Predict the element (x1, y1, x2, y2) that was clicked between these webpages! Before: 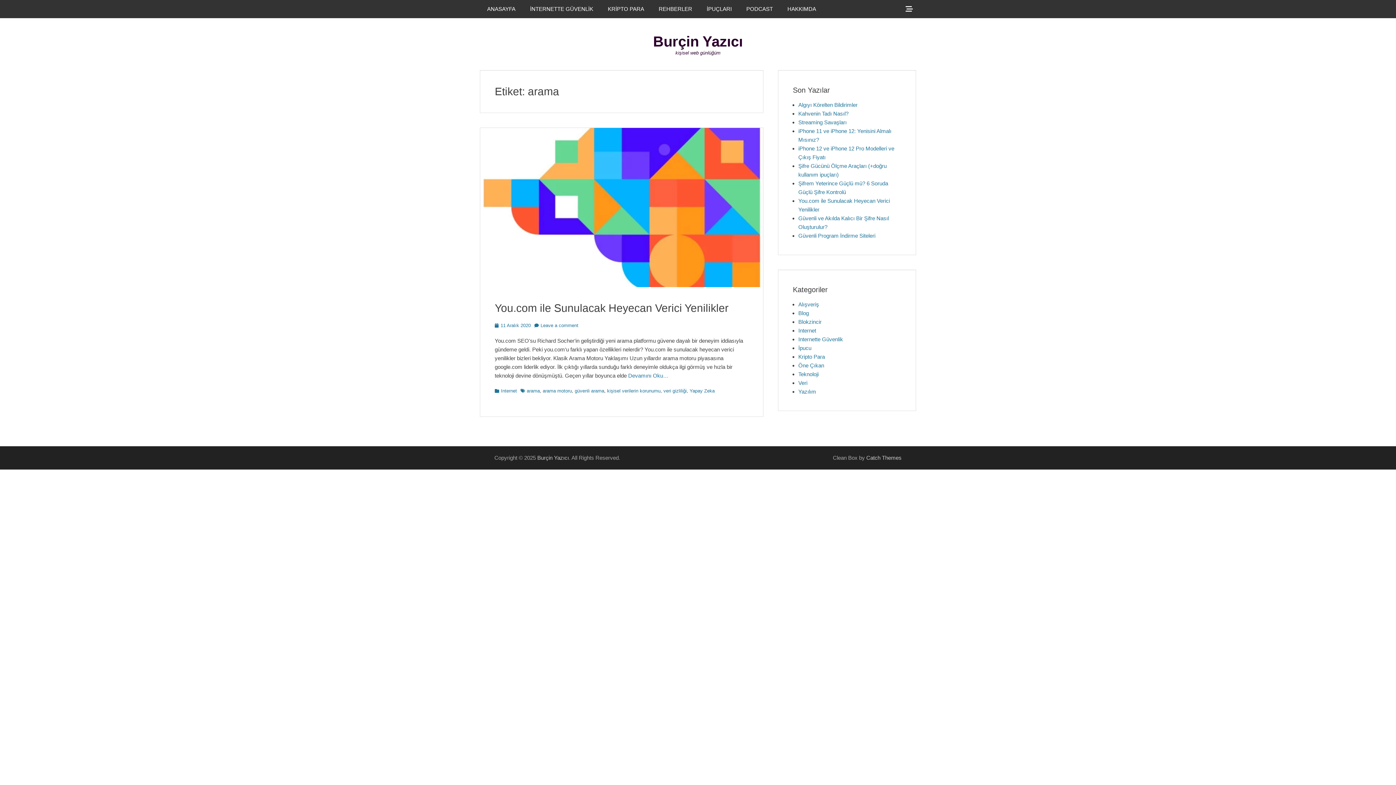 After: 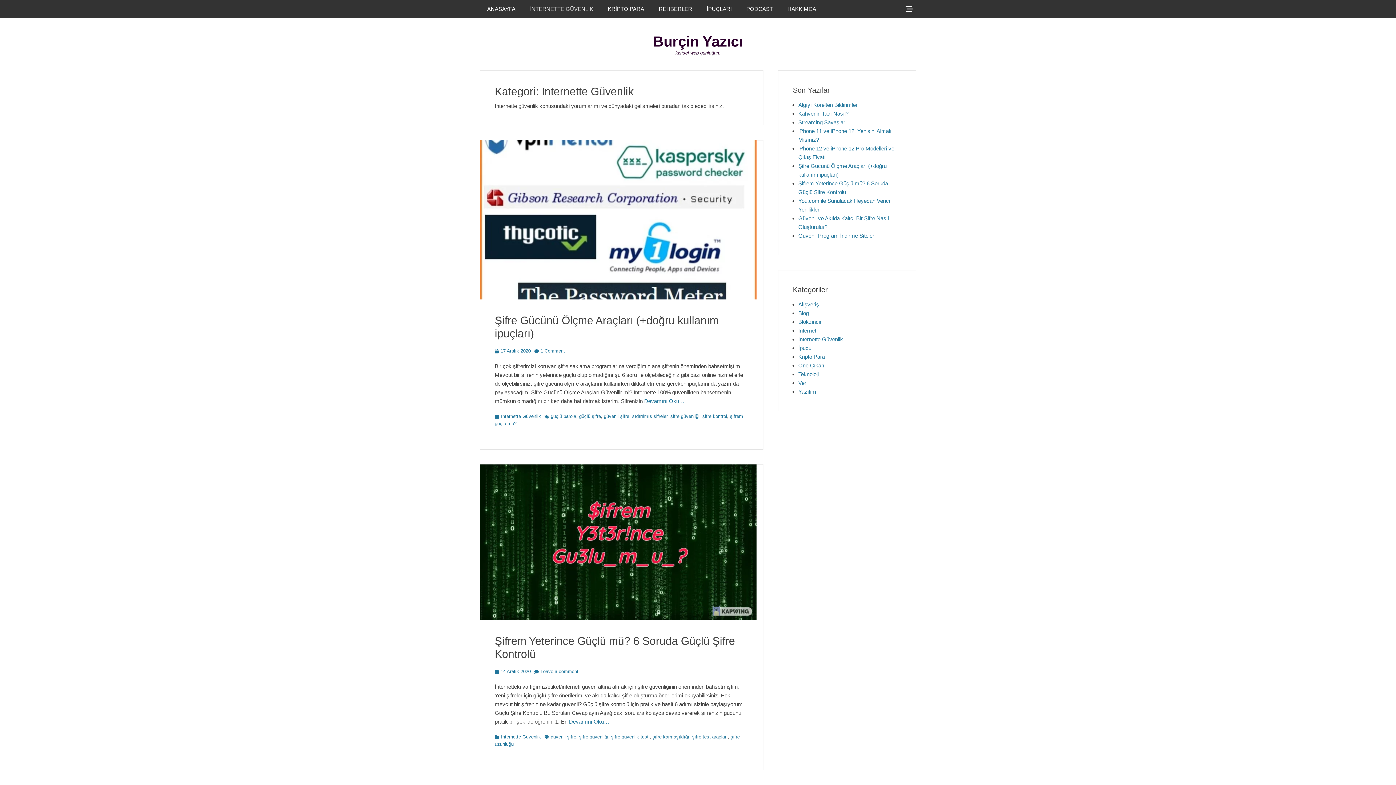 Action: label: İNTERNETTE GÜVENLİK bbox: (522, 0, 600, 18)